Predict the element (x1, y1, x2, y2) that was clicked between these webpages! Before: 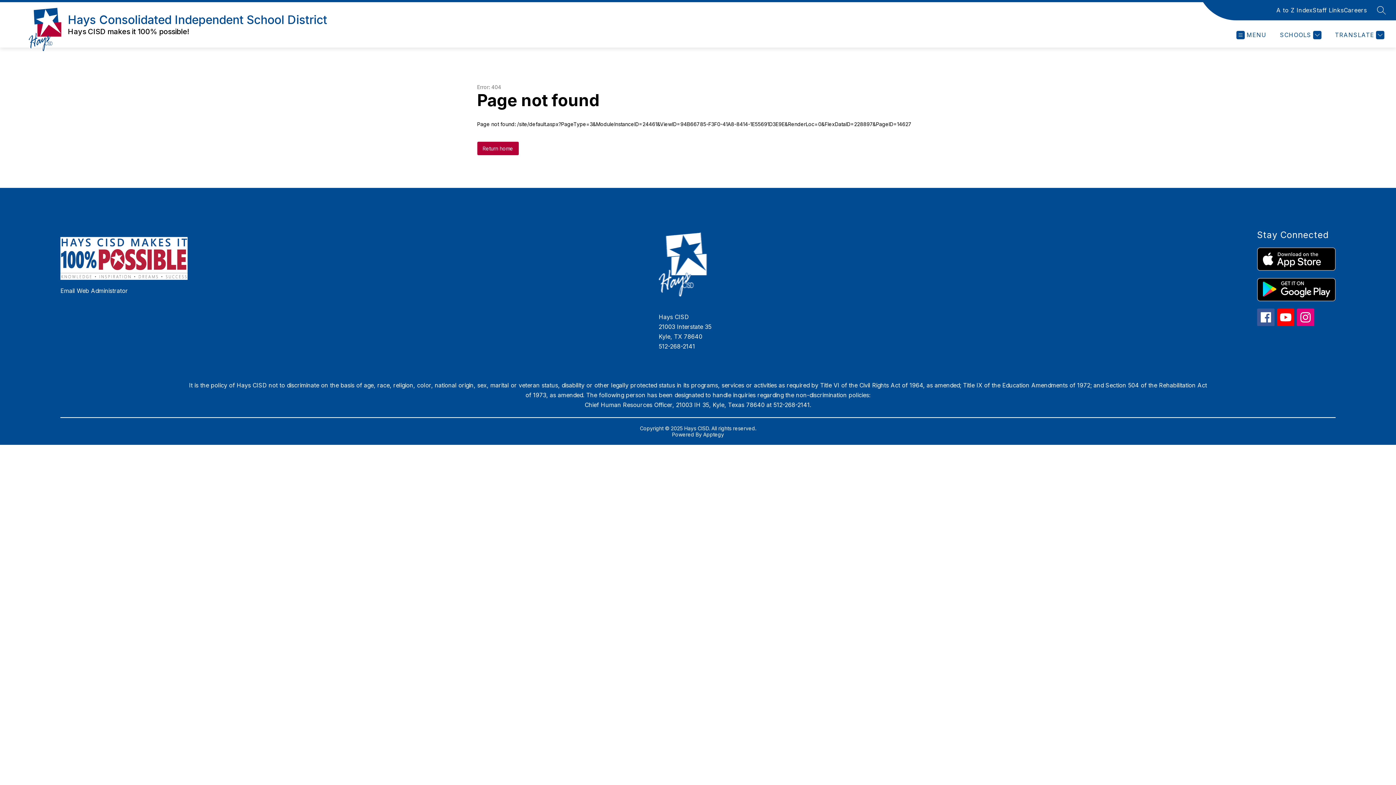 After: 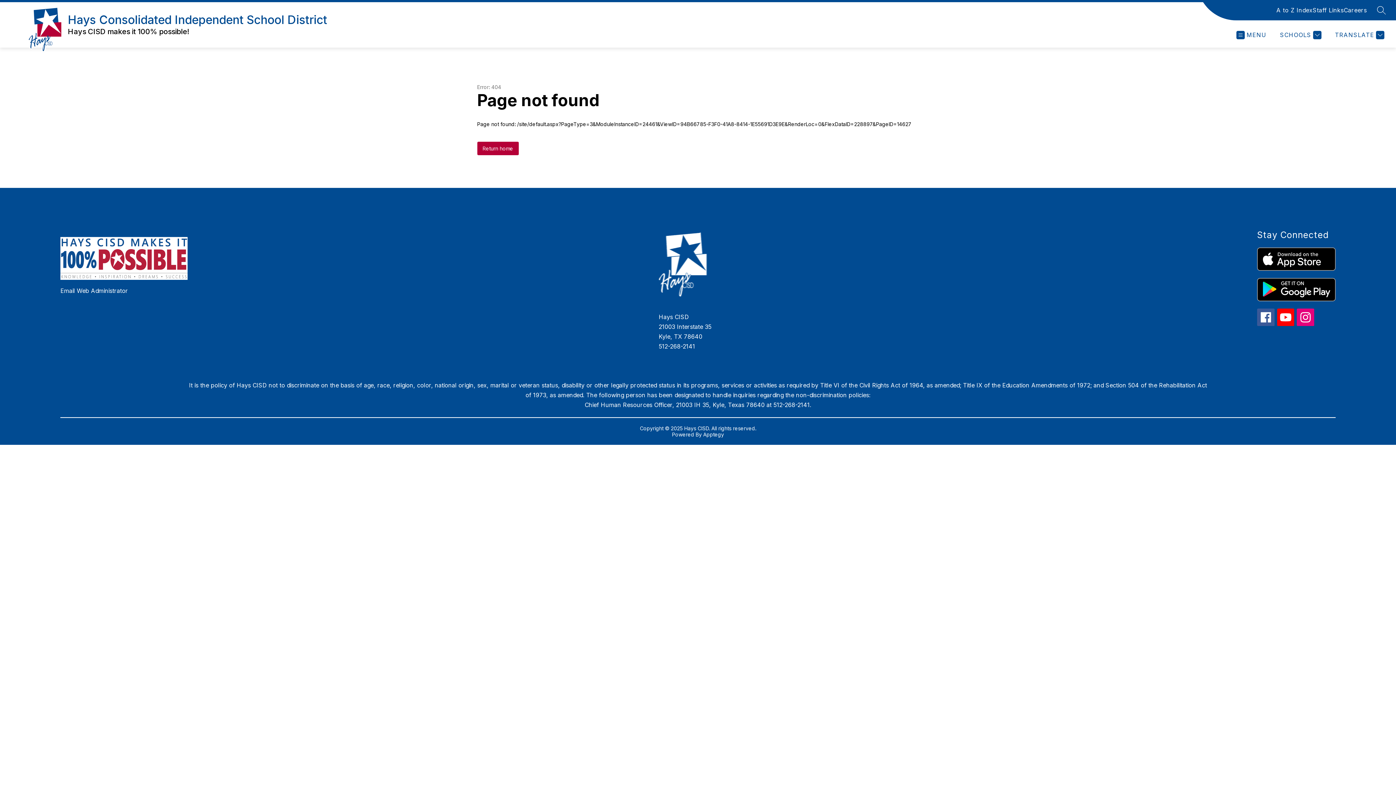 Action: label: Email Web Administrator bbox: (60, 287, 651, 294)